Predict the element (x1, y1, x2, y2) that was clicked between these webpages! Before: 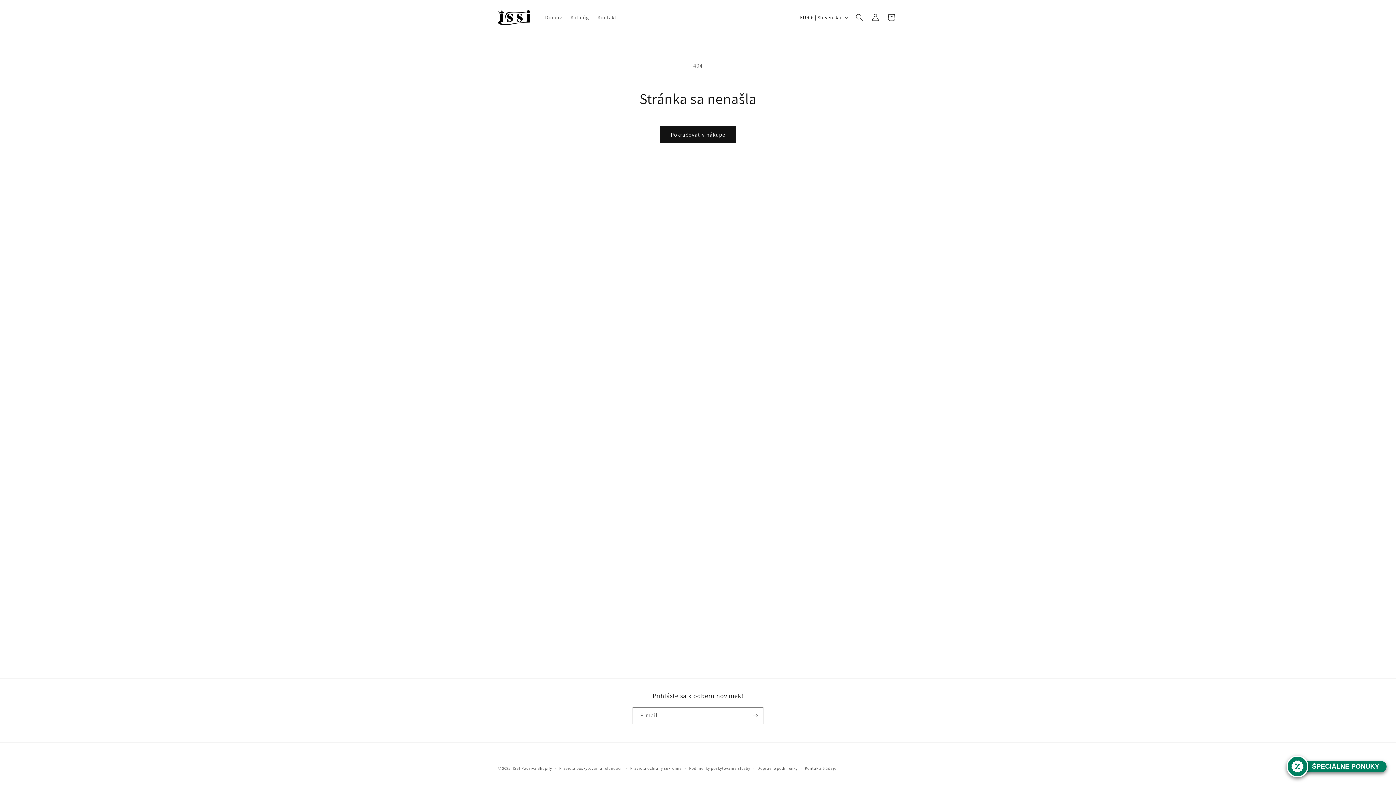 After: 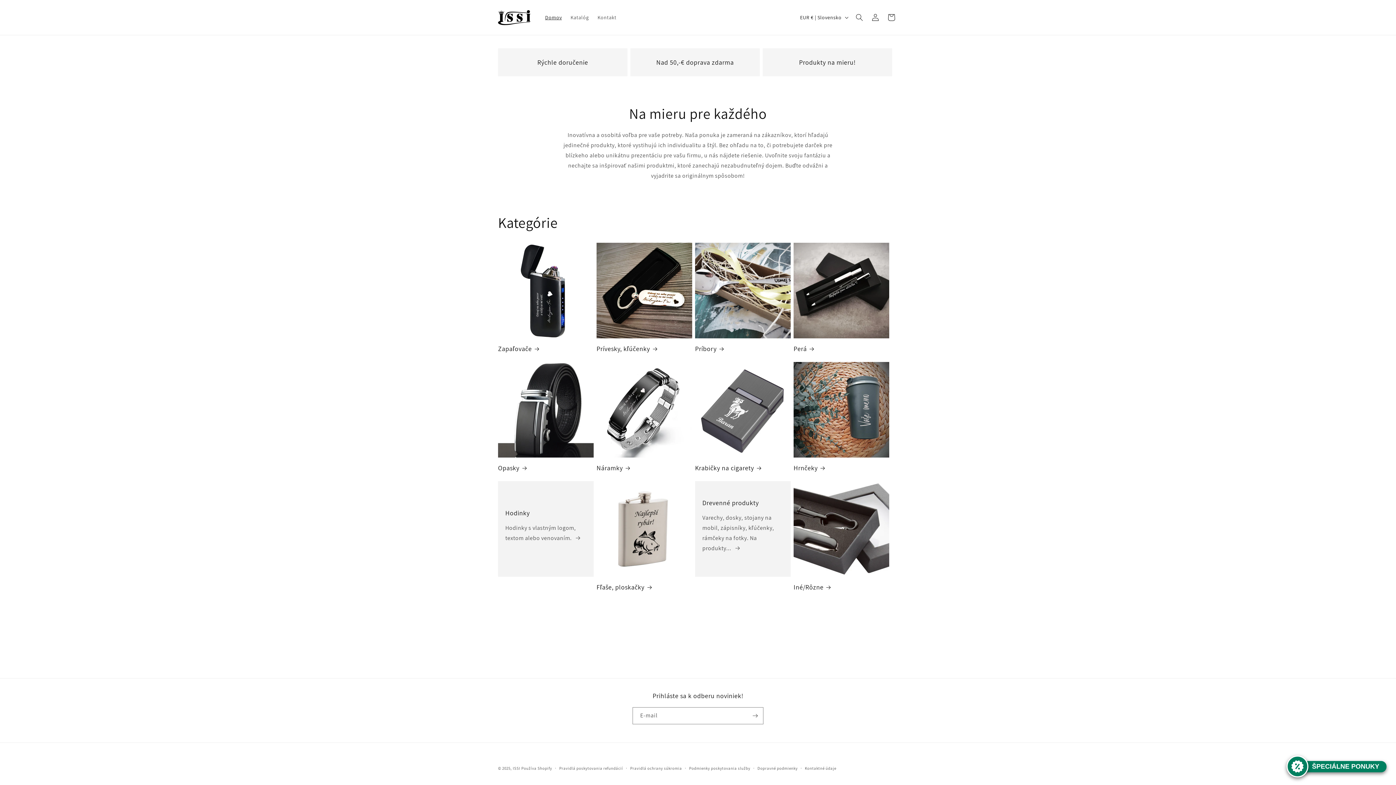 Action: bbox: (540, 9, 566, 25) label: Domov